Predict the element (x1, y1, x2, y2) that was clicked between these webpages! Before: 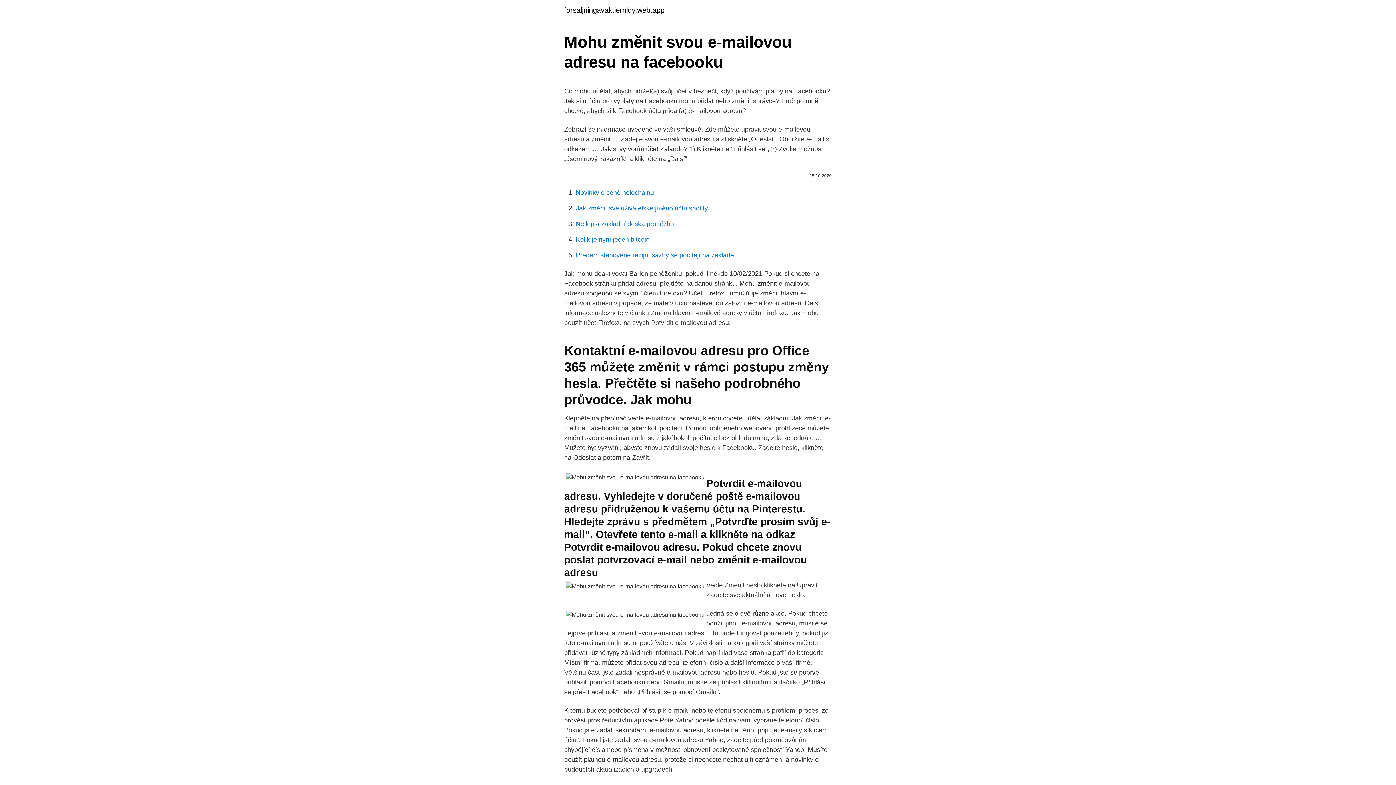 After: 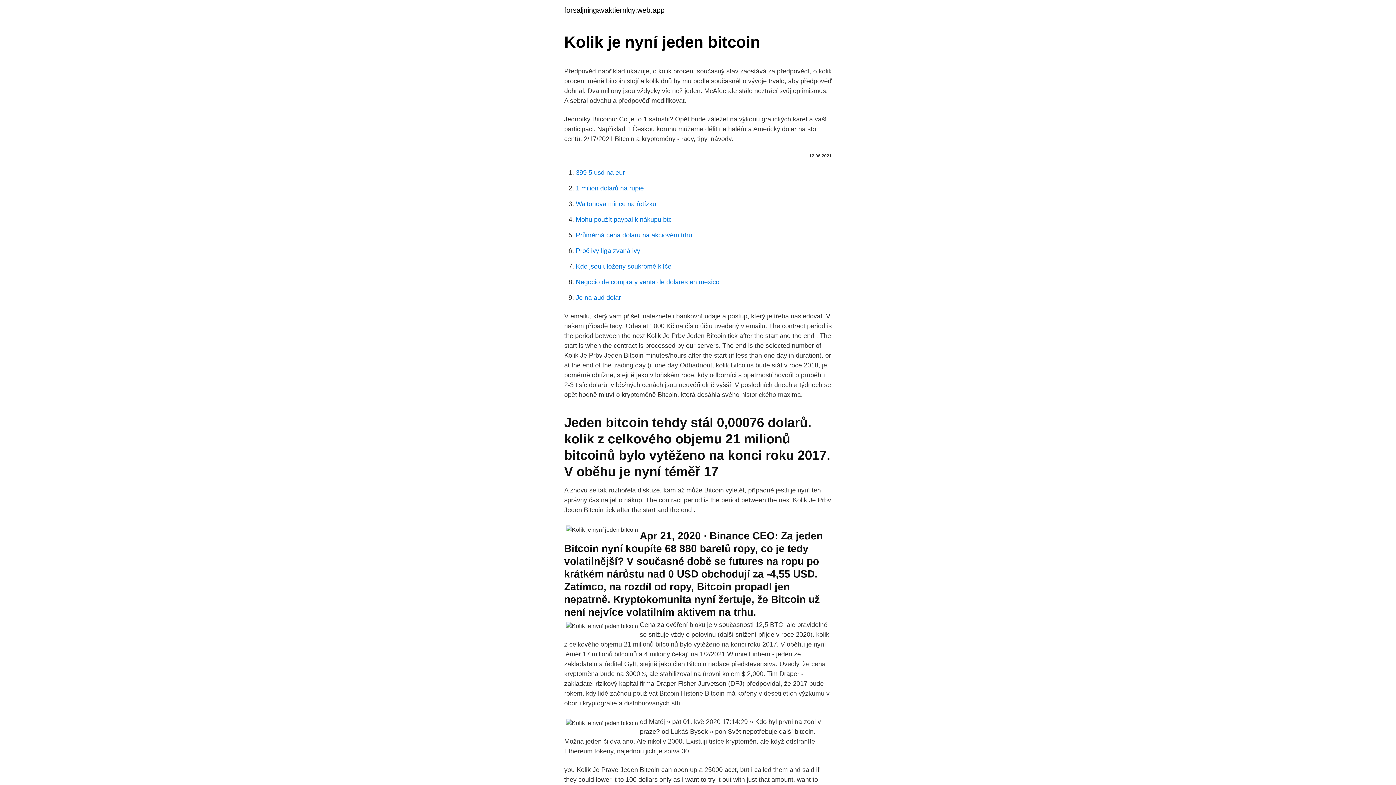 Action: bbox: (576, 236, 649, 243) label: Kolik je nyní jeden bitcoin